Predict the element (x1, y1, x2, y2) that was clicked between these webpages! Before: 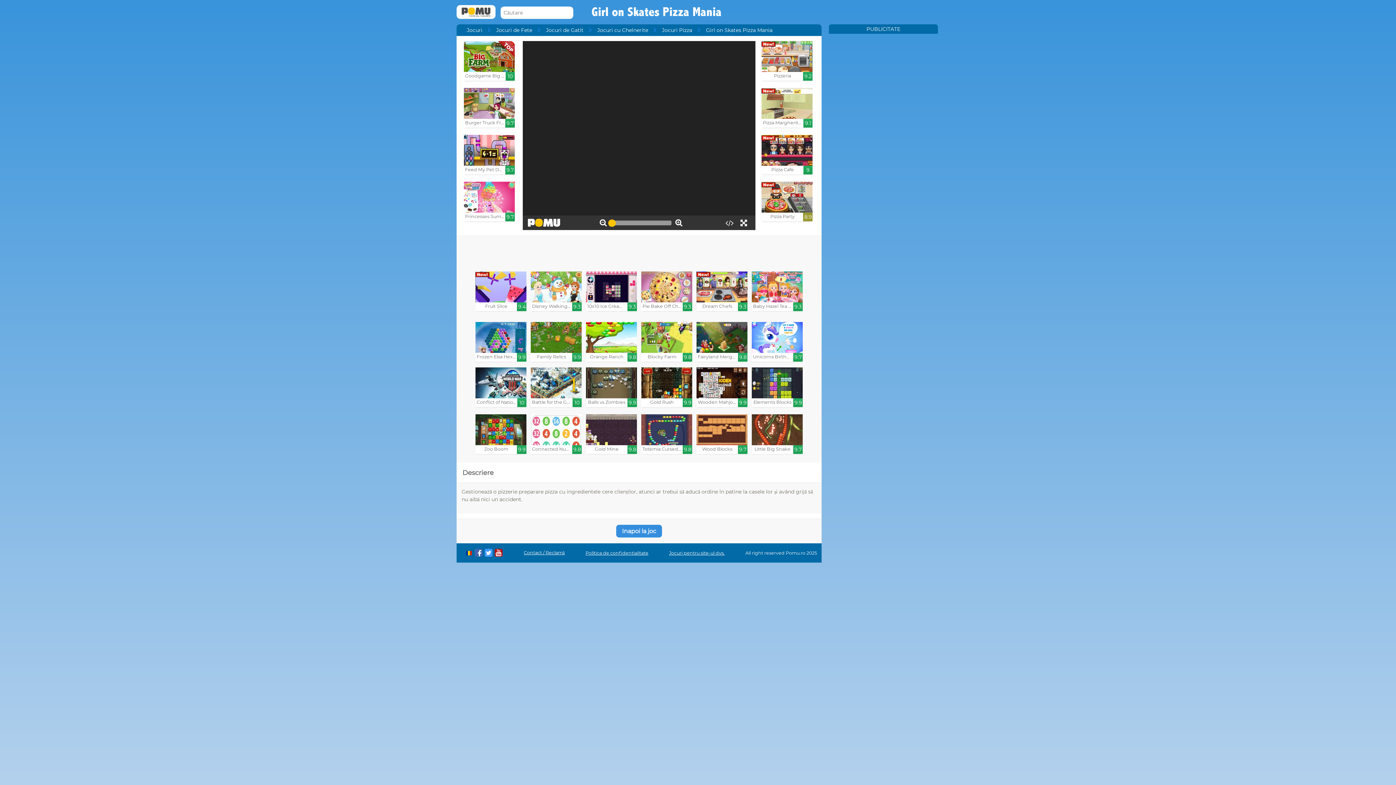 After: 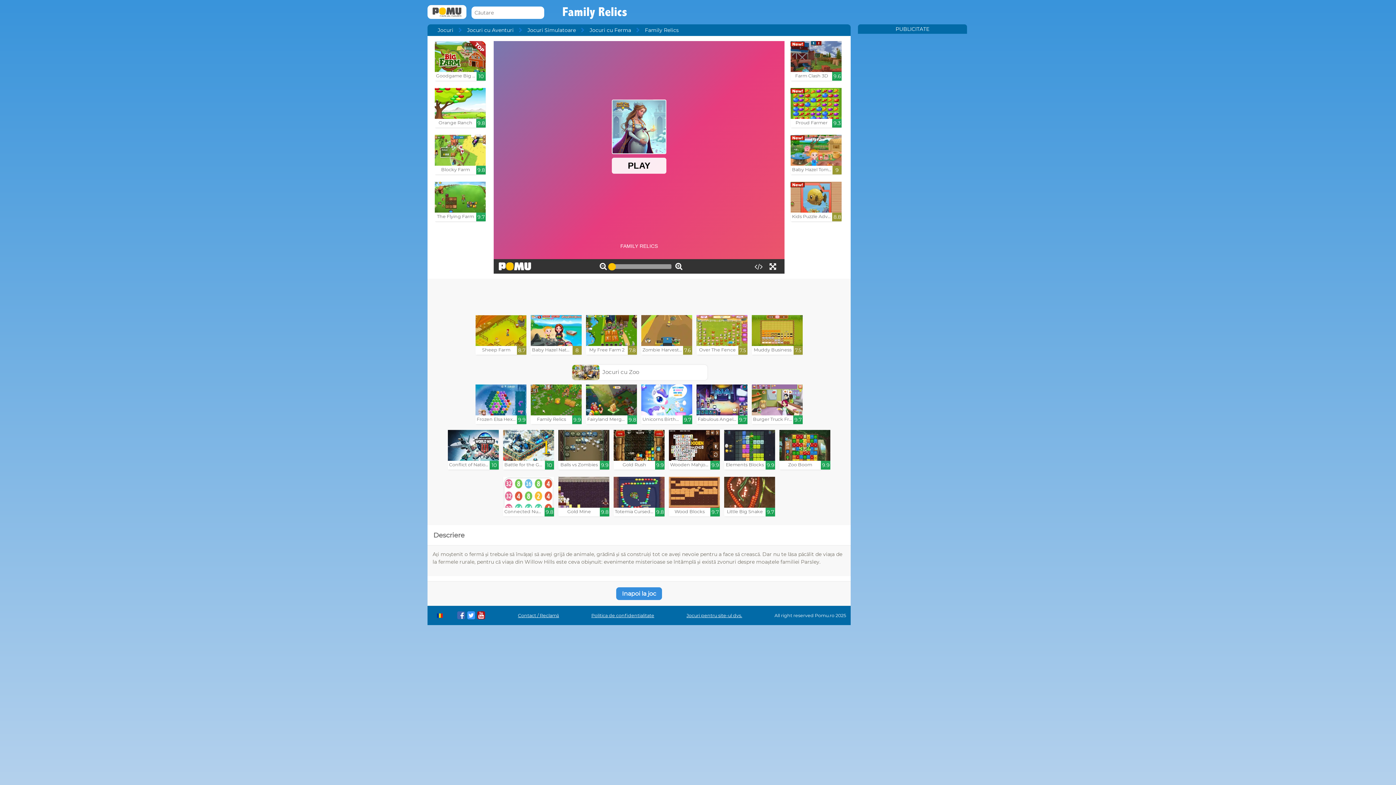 Action: label: Family Relics

9.9 bbox: (530, 322, 581, 361)